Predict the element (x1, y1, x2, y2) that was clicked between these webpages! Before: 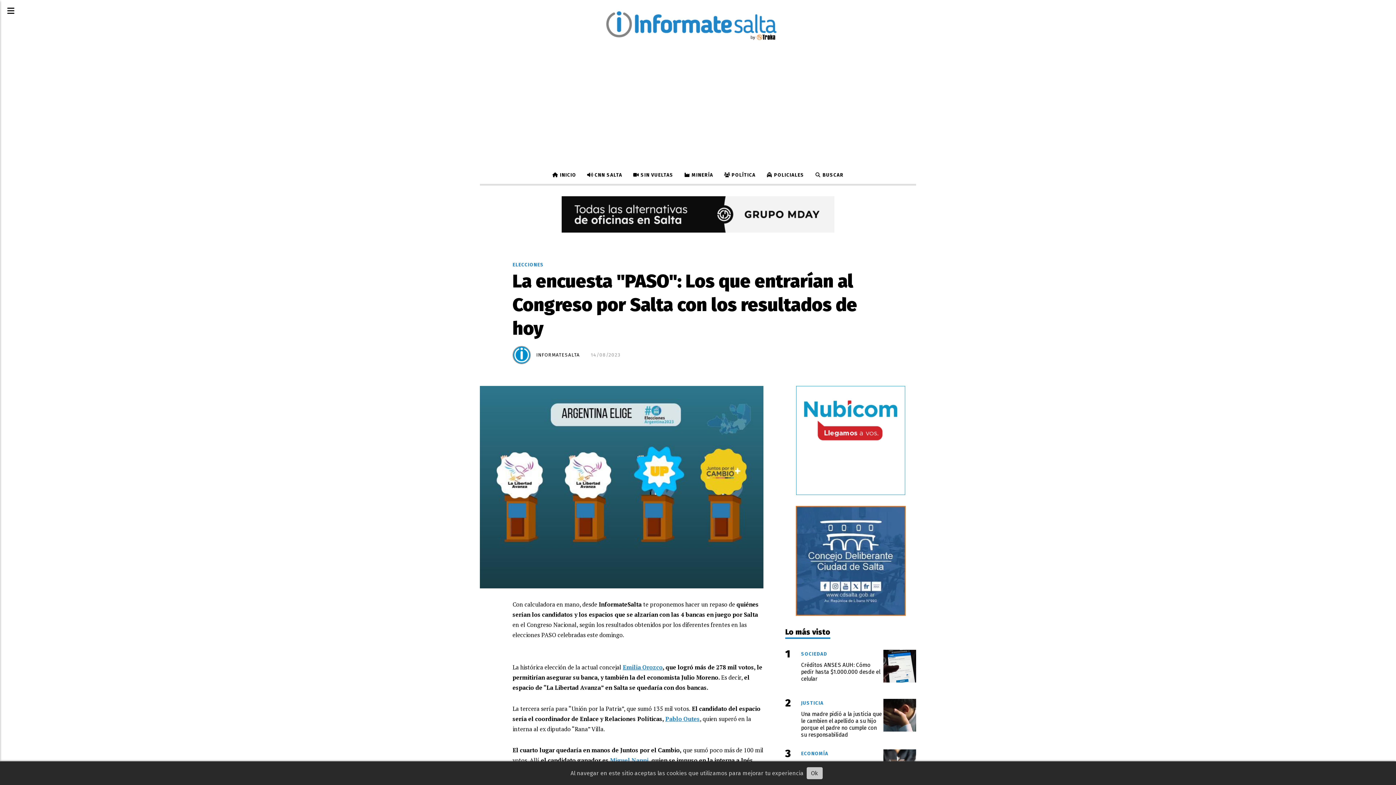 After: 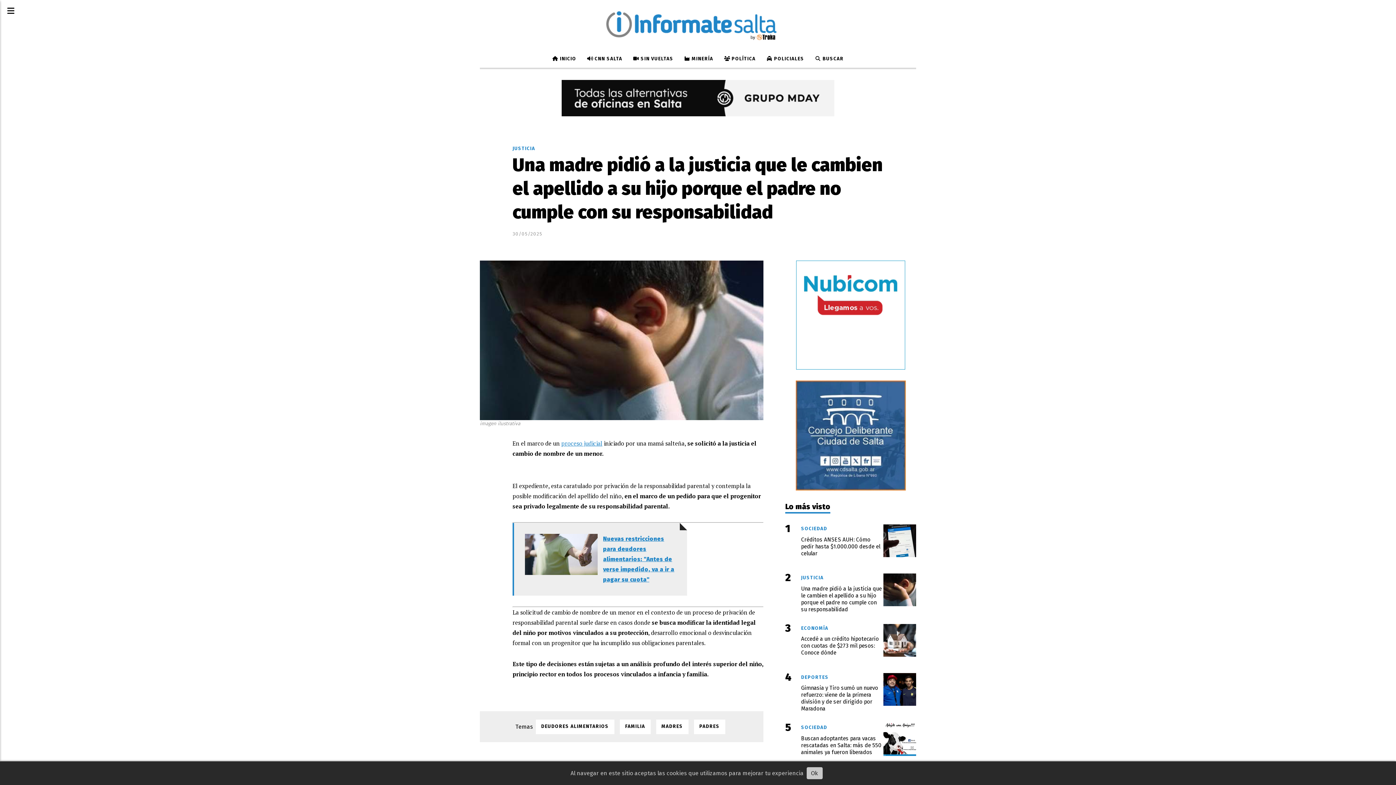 Action: bbox: (883, 699, 916, 732)